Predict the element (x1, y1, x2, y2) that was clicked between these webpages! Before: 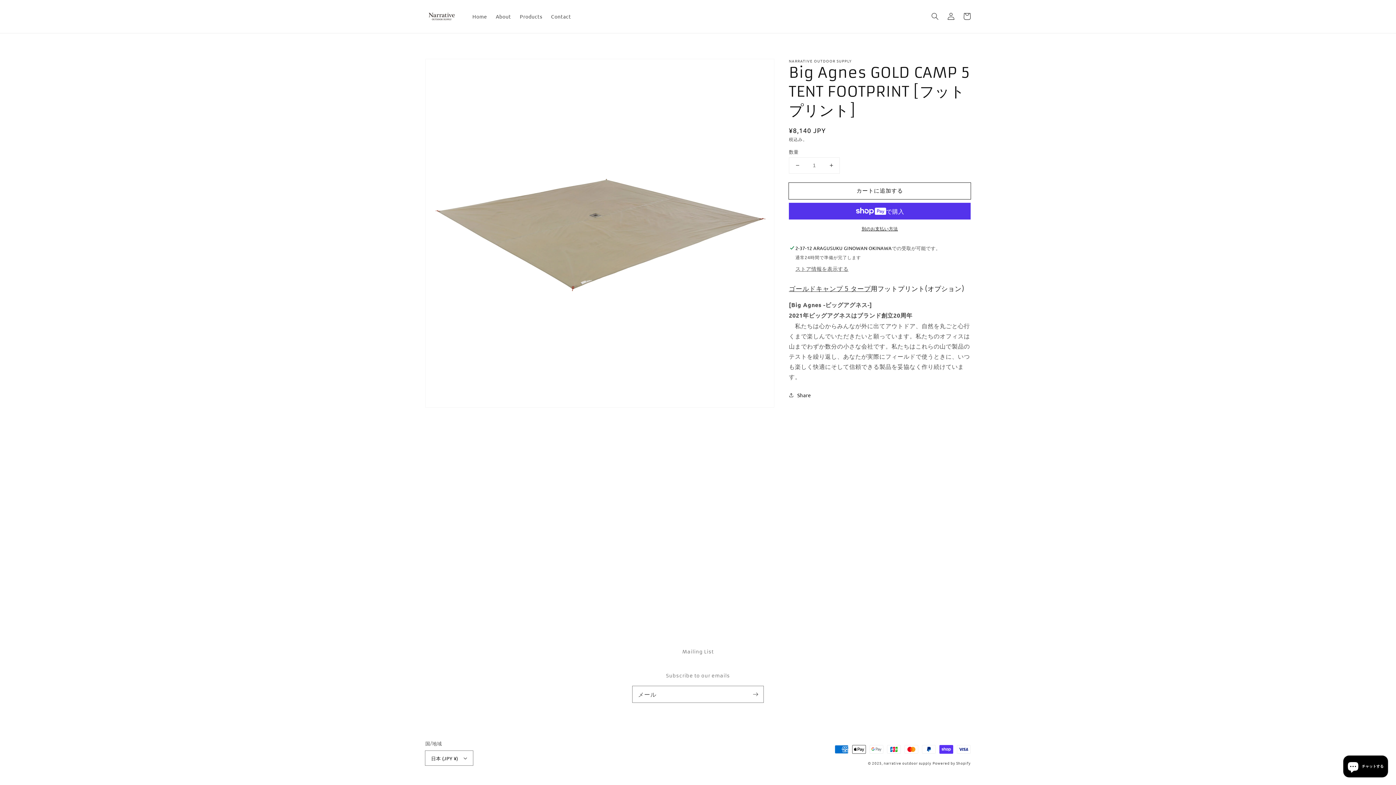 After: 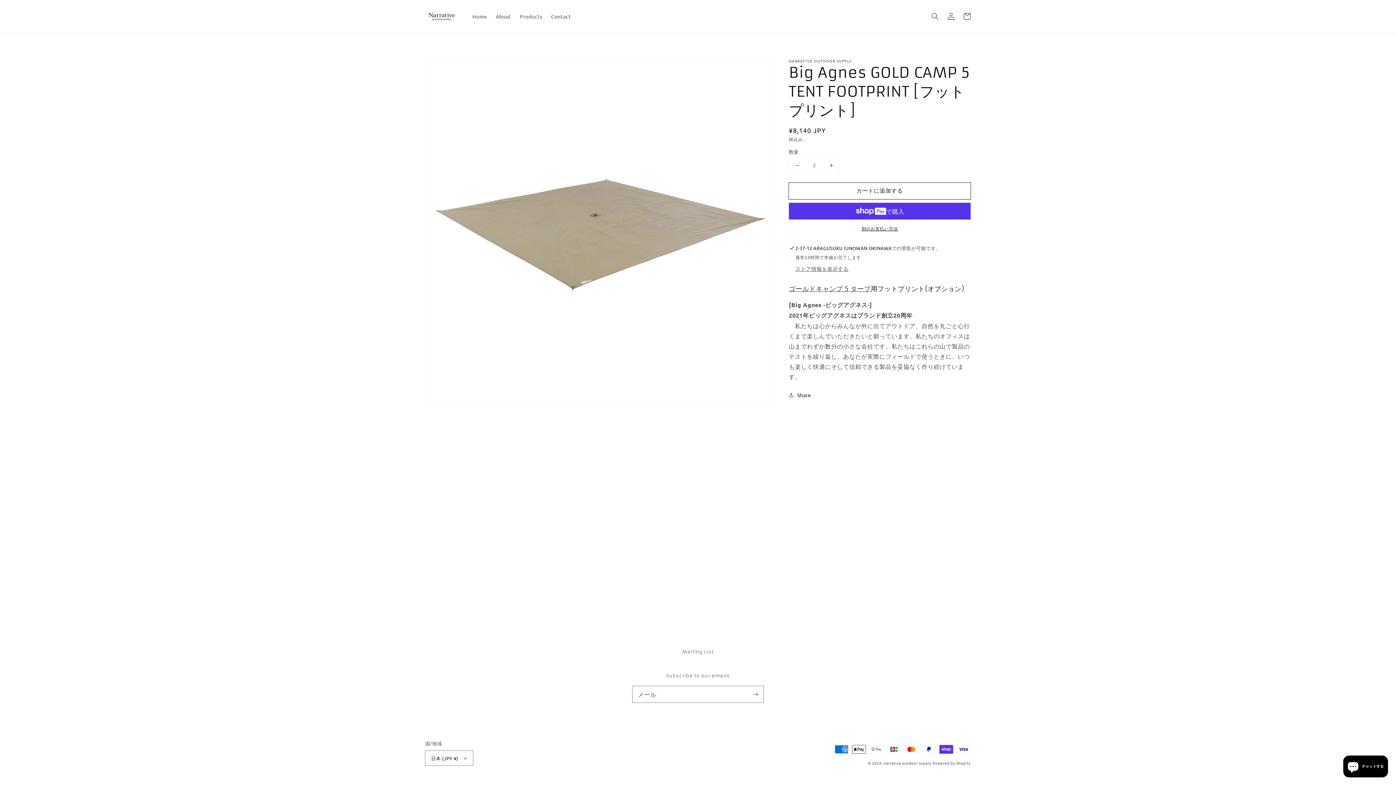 Action: bbox: (823, 157, 839, 173) label: Big Agnes GOLD CAMP 5 TENT FOOTPRINT [フットプリント]の数量を増やす